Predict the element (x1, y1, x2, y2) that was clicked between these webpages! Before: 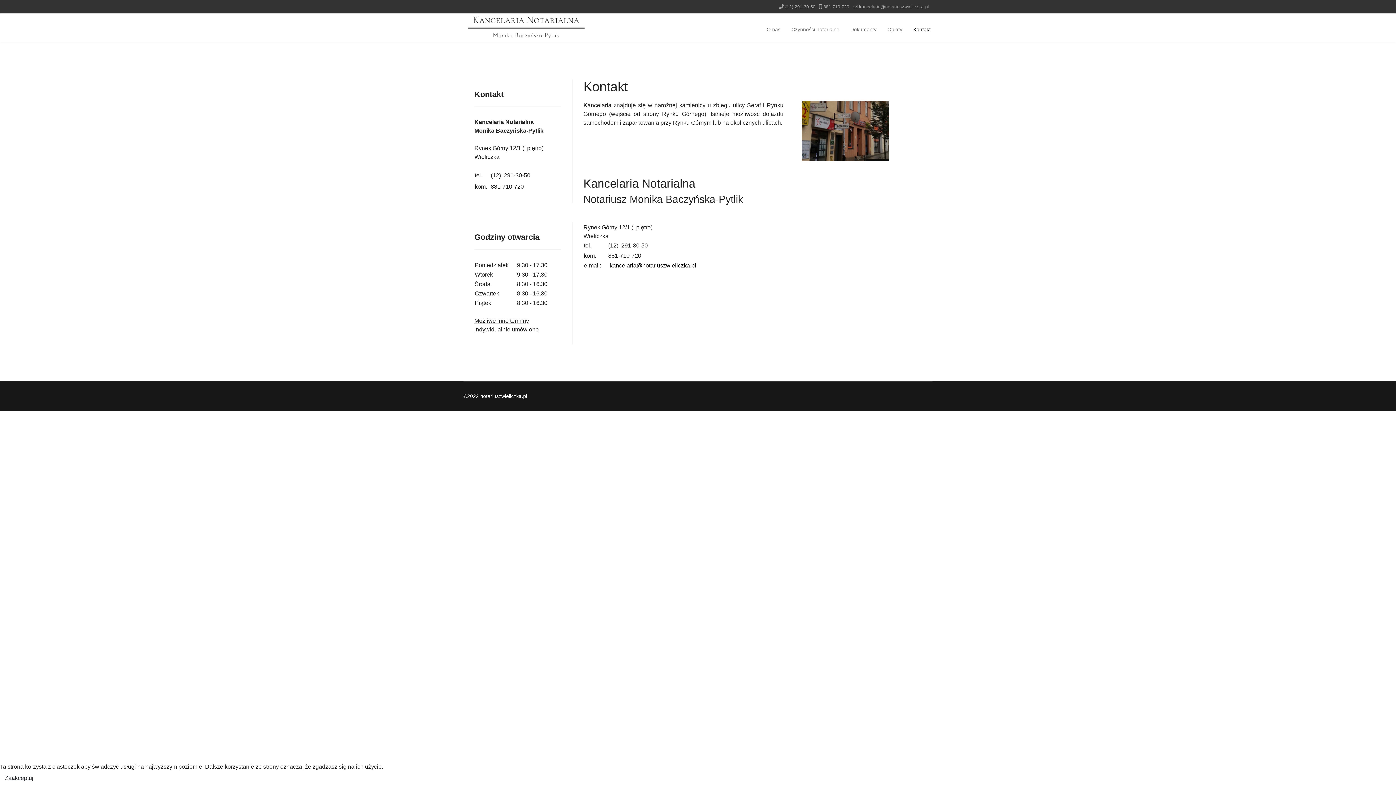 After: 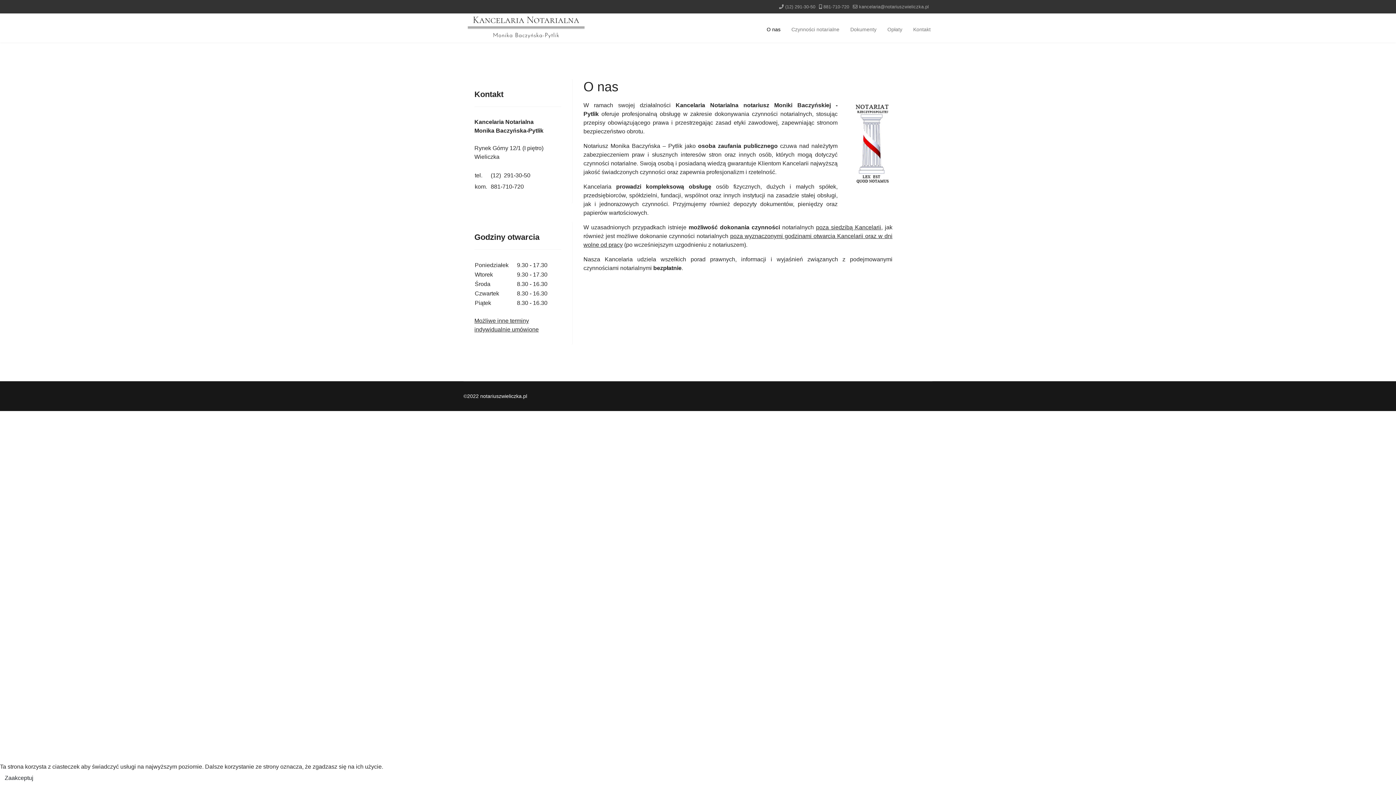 Action: bbox: (463, 13, 591, 42)